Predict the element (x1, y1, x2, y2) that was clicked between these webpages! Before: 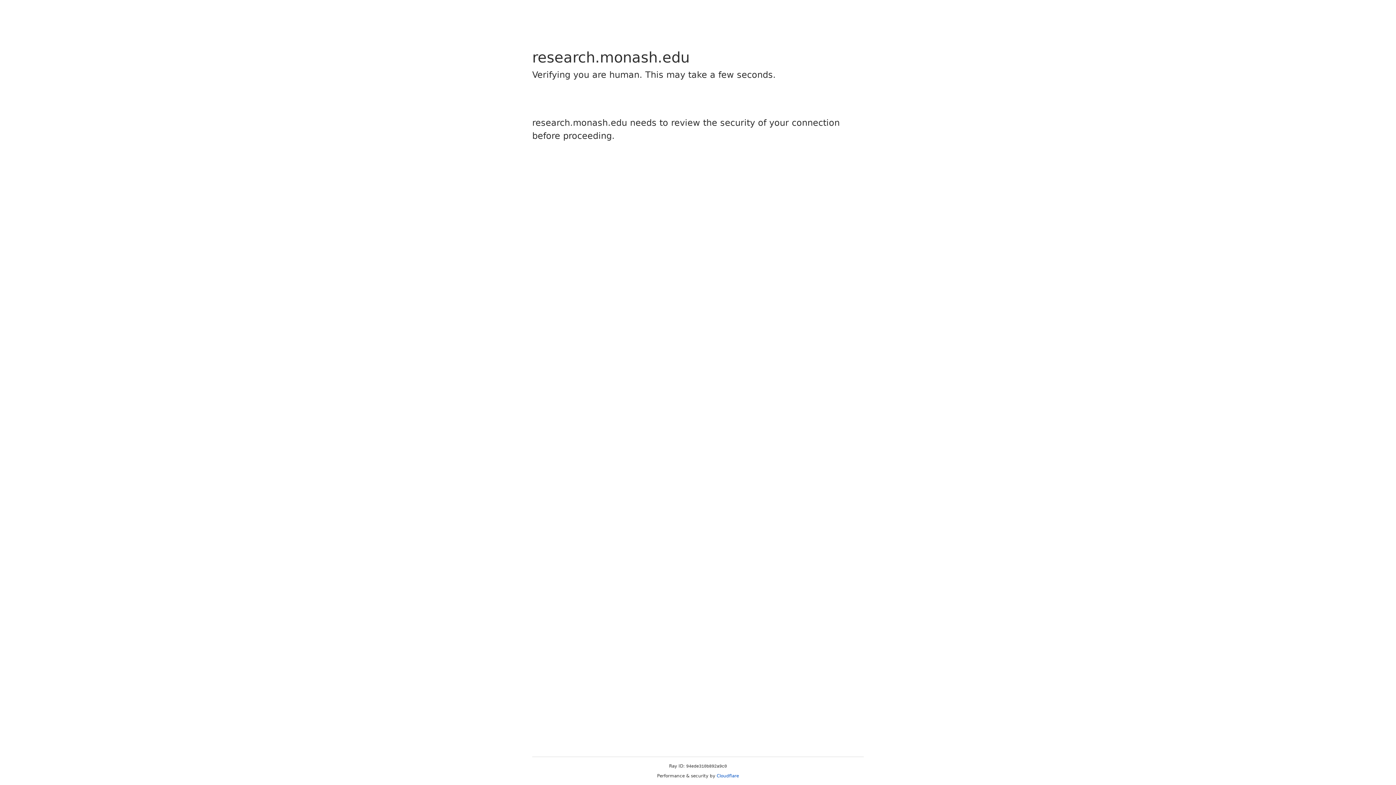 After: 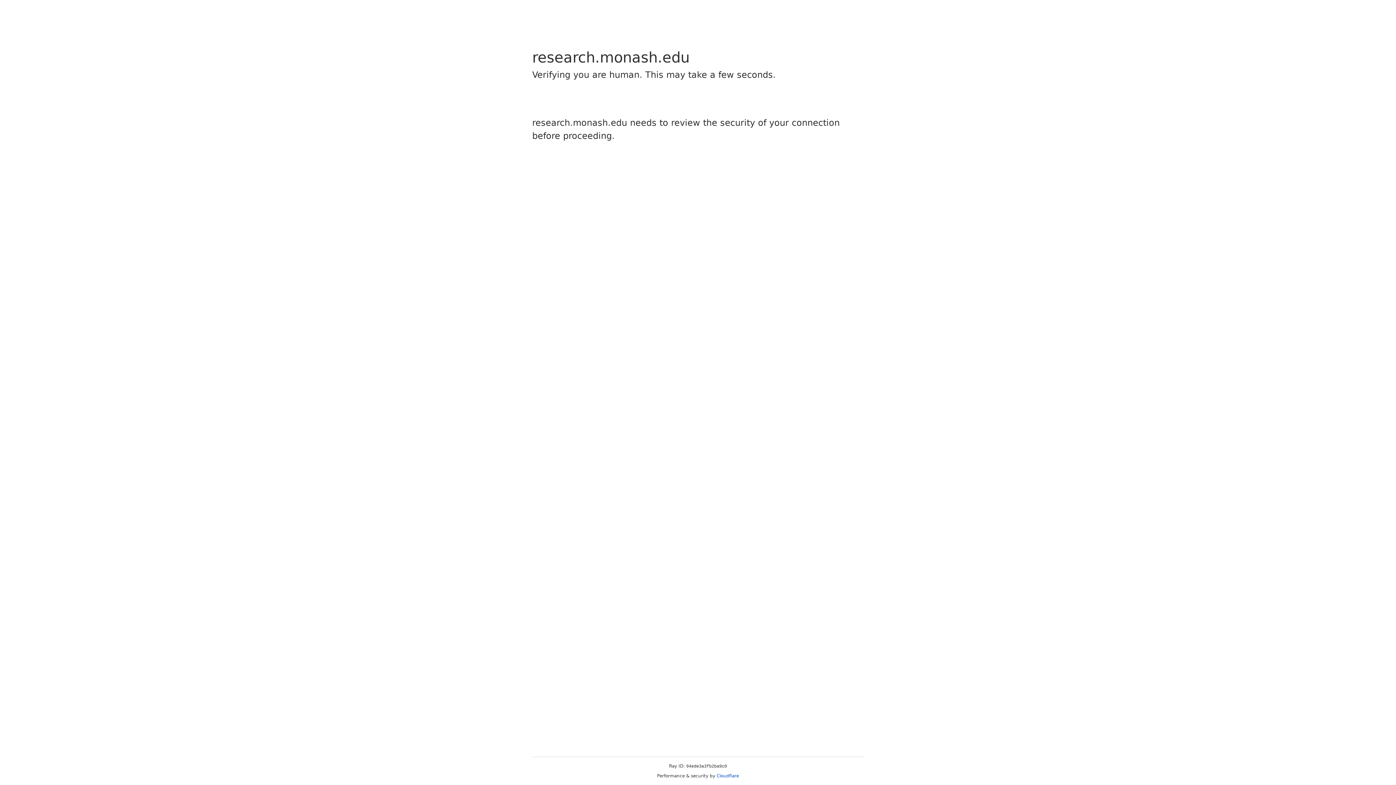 Action: bbox: (716, 773, 739, 778) label: Cloudflare